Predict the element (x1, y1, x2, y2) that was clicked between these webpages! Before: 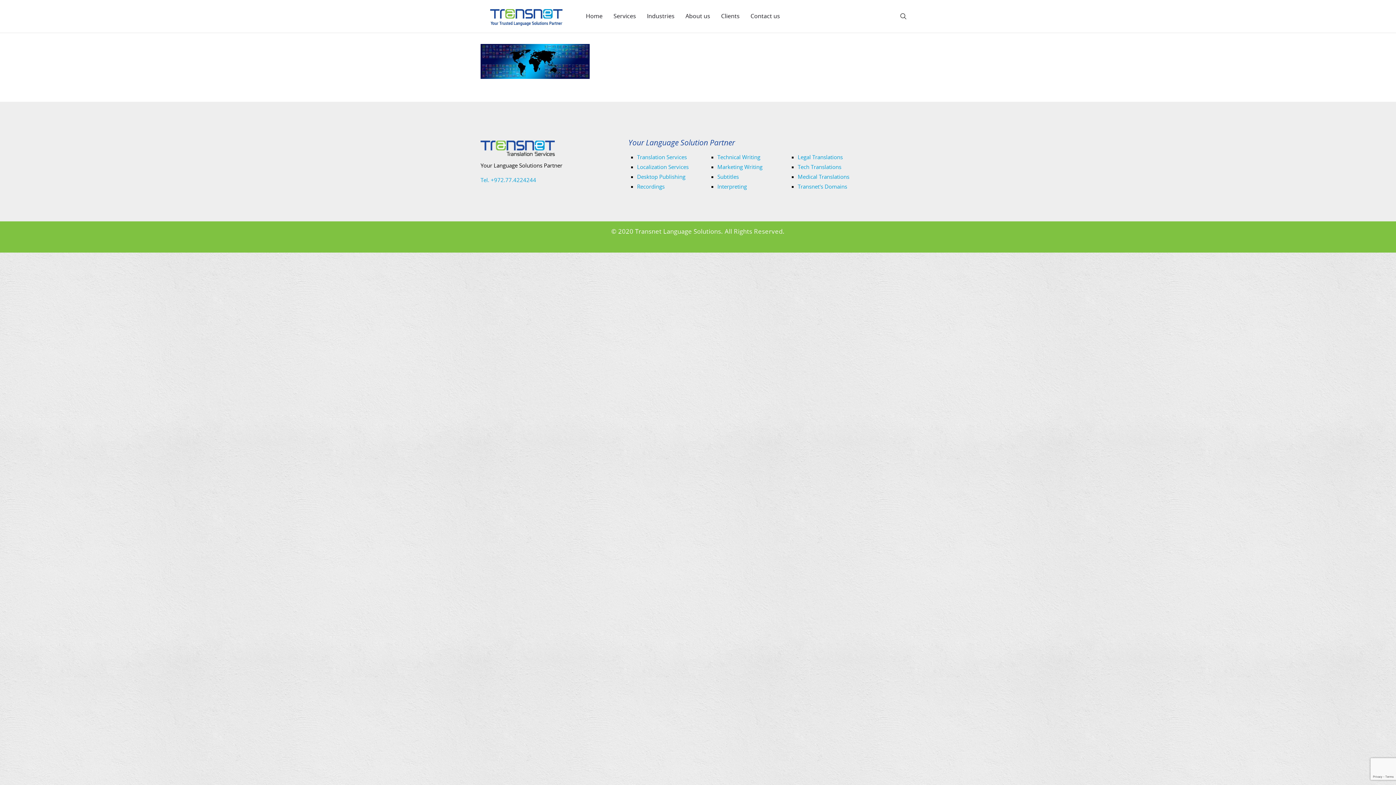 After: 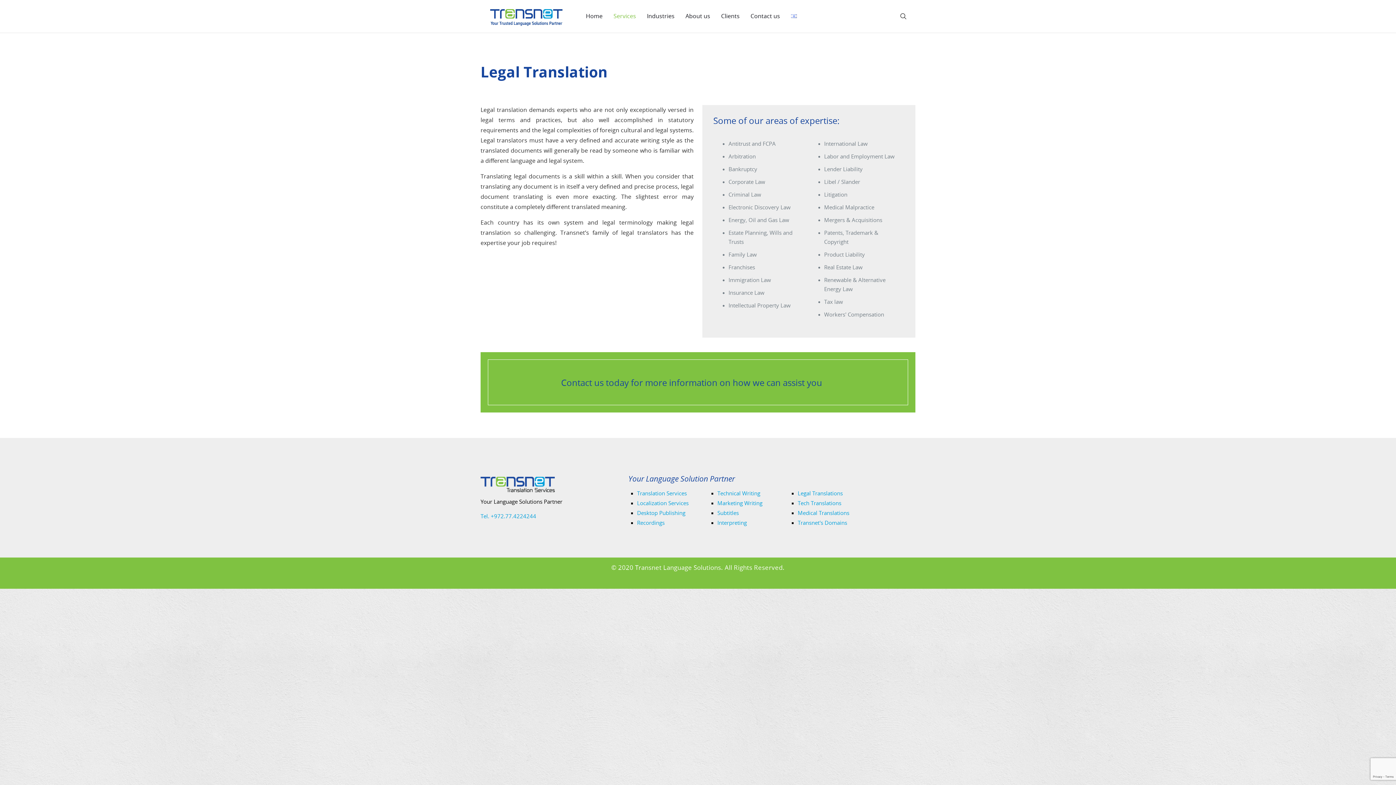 Action: label: Legal Translations bbox: (797, 154, 843, 160)